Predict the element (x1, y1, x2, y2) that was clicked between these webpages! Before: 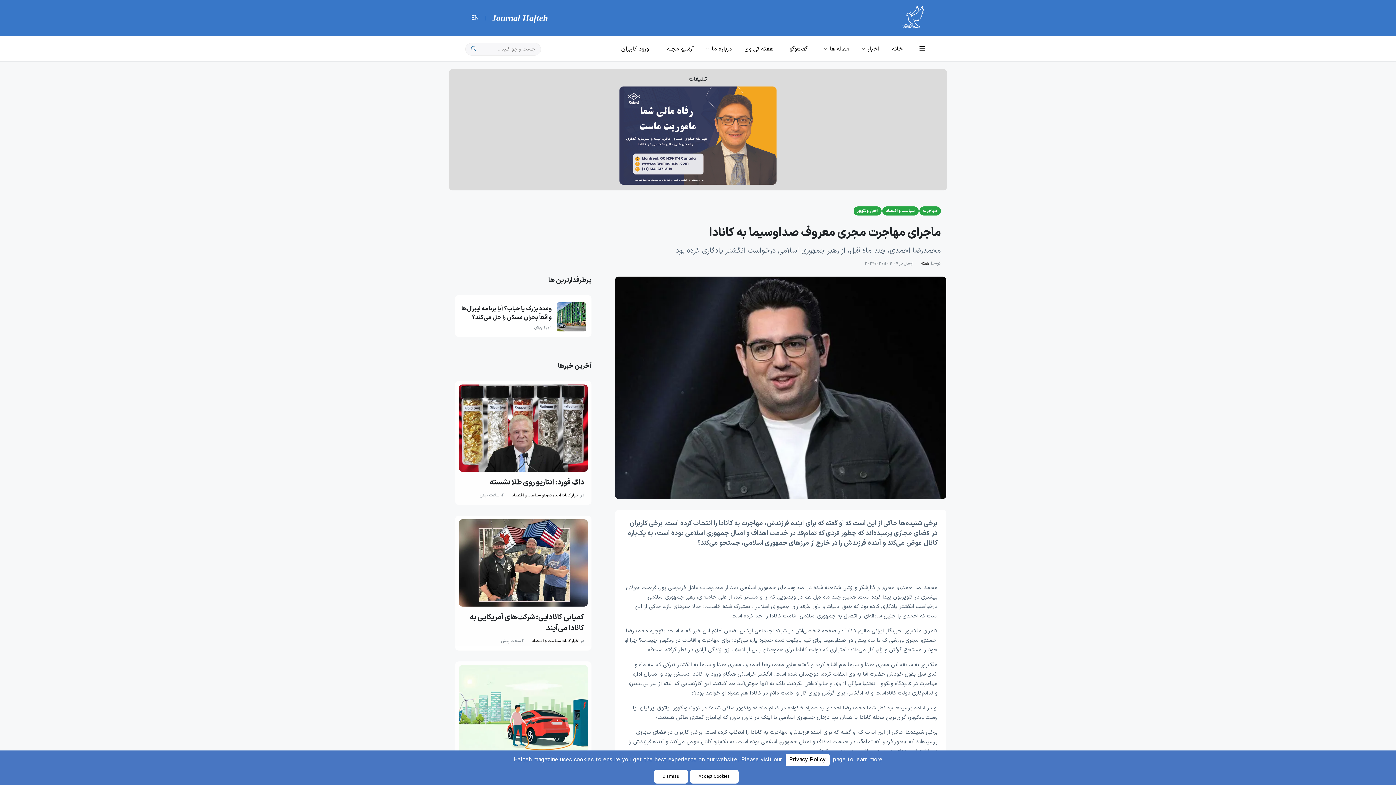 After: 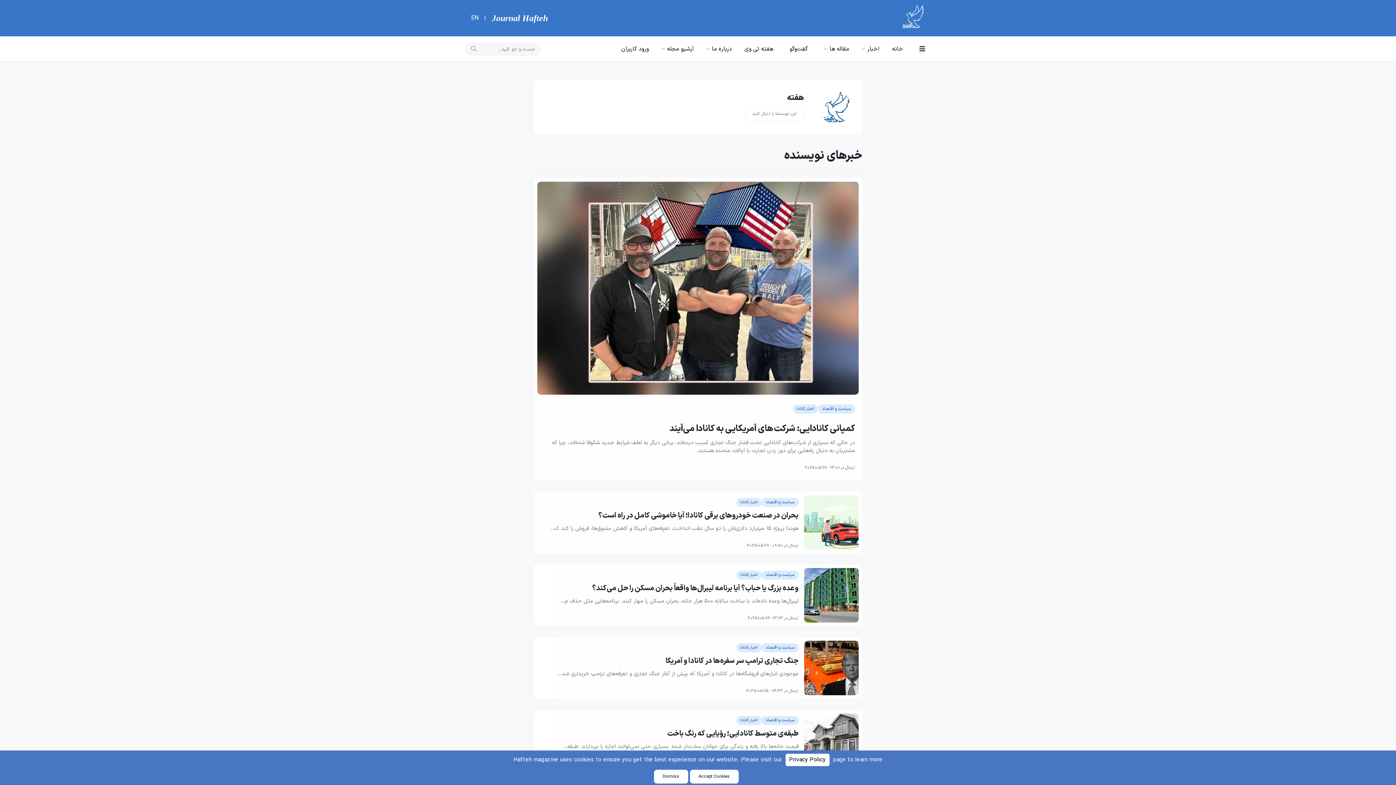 Action: label: هفته  bbox: (920, 260, 929, 266)